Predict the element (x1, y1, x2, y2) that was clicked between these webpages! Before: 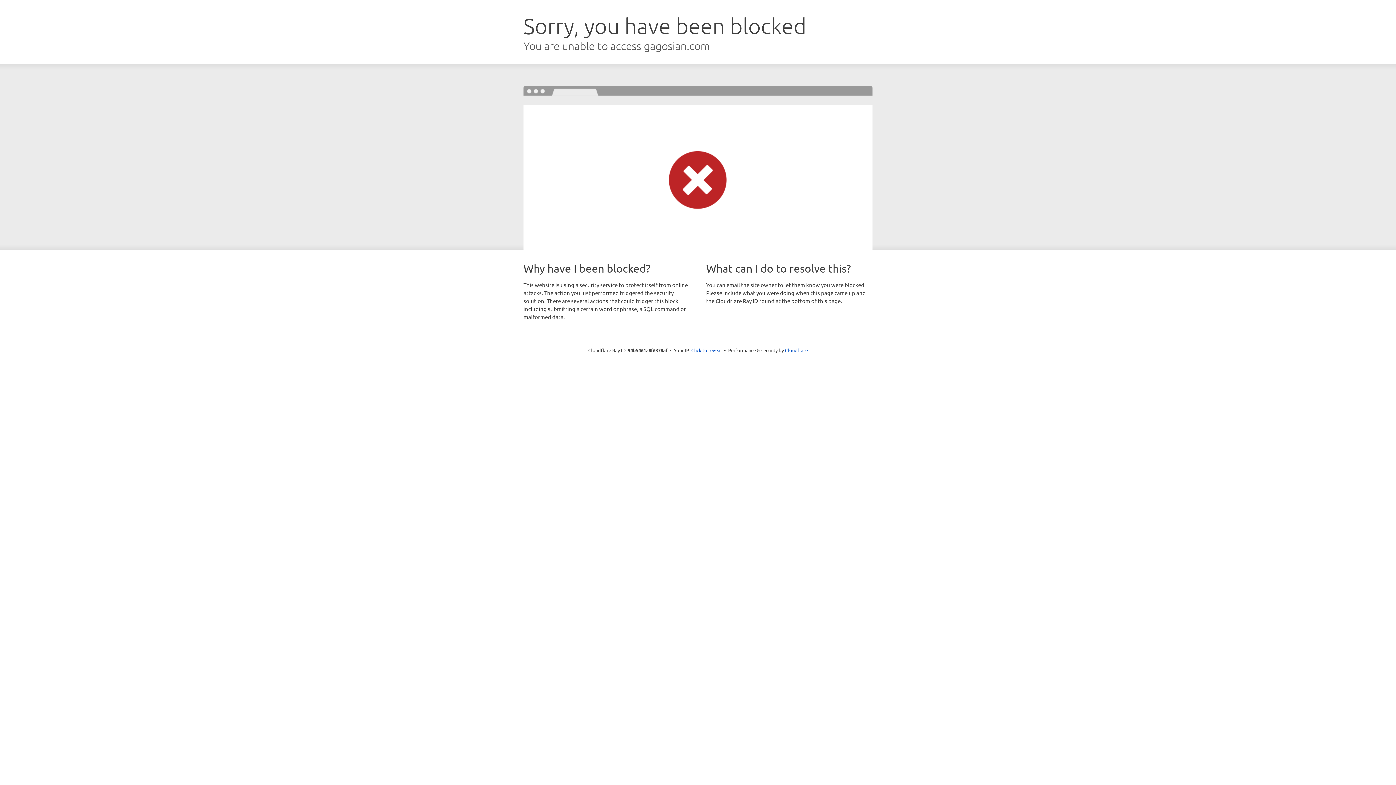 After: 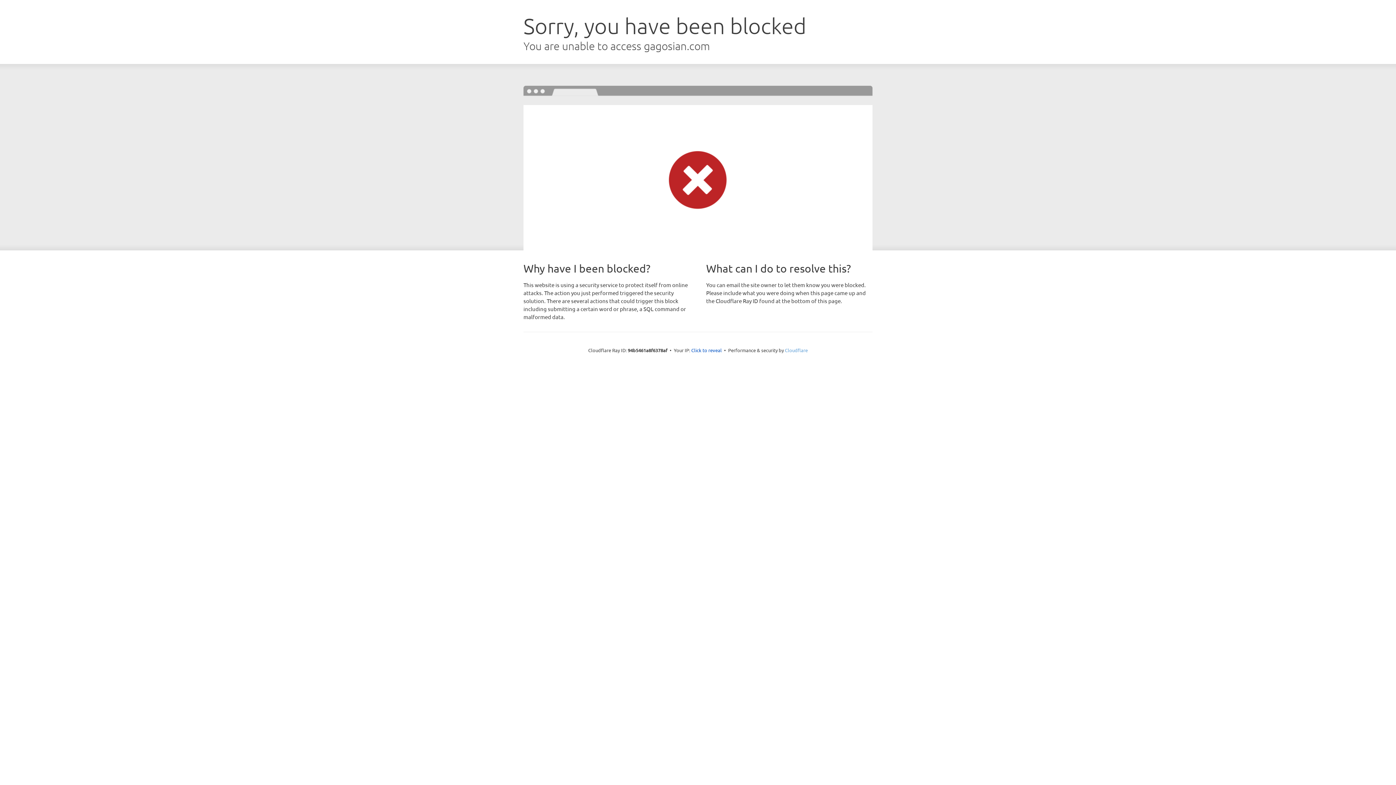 Action: label: Cloudflare bbox: (785, 347, 808, 353)